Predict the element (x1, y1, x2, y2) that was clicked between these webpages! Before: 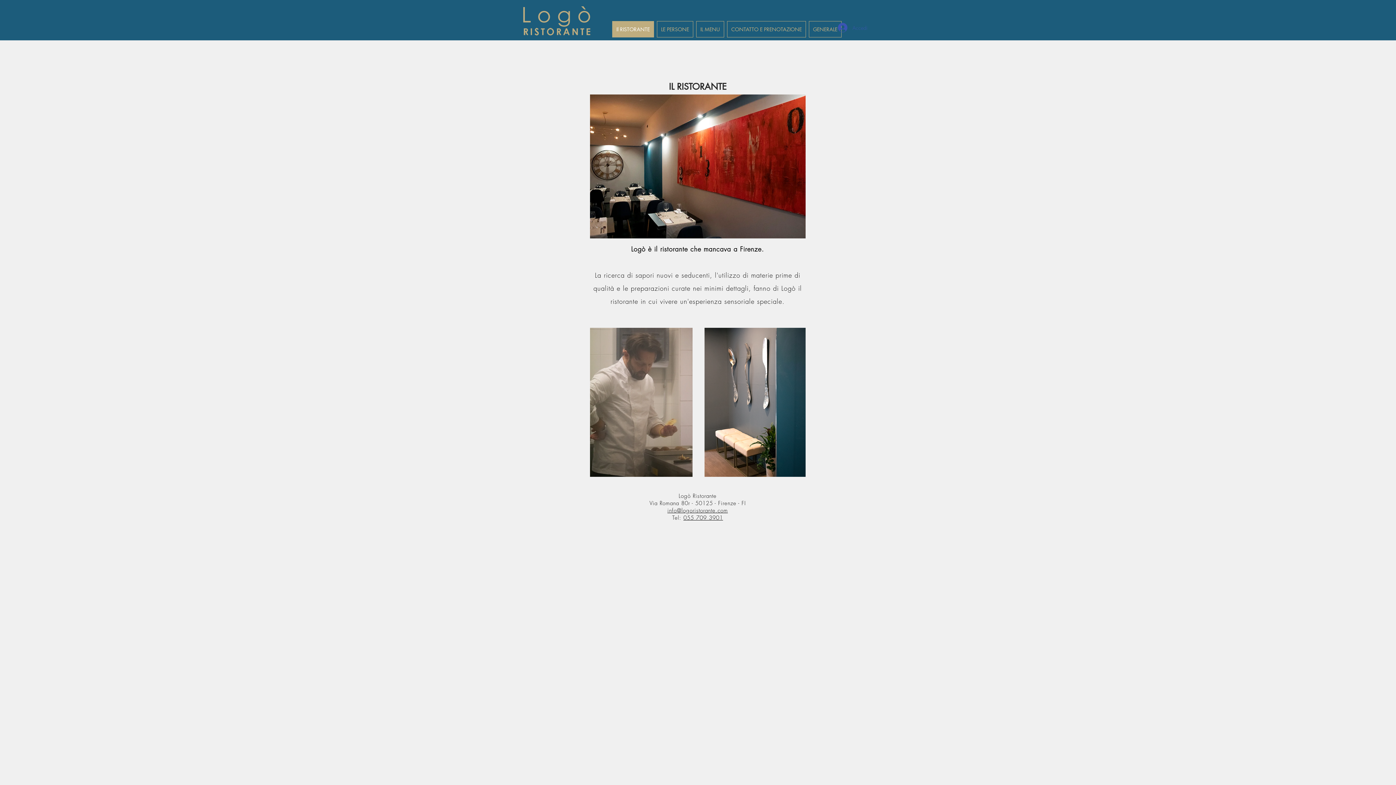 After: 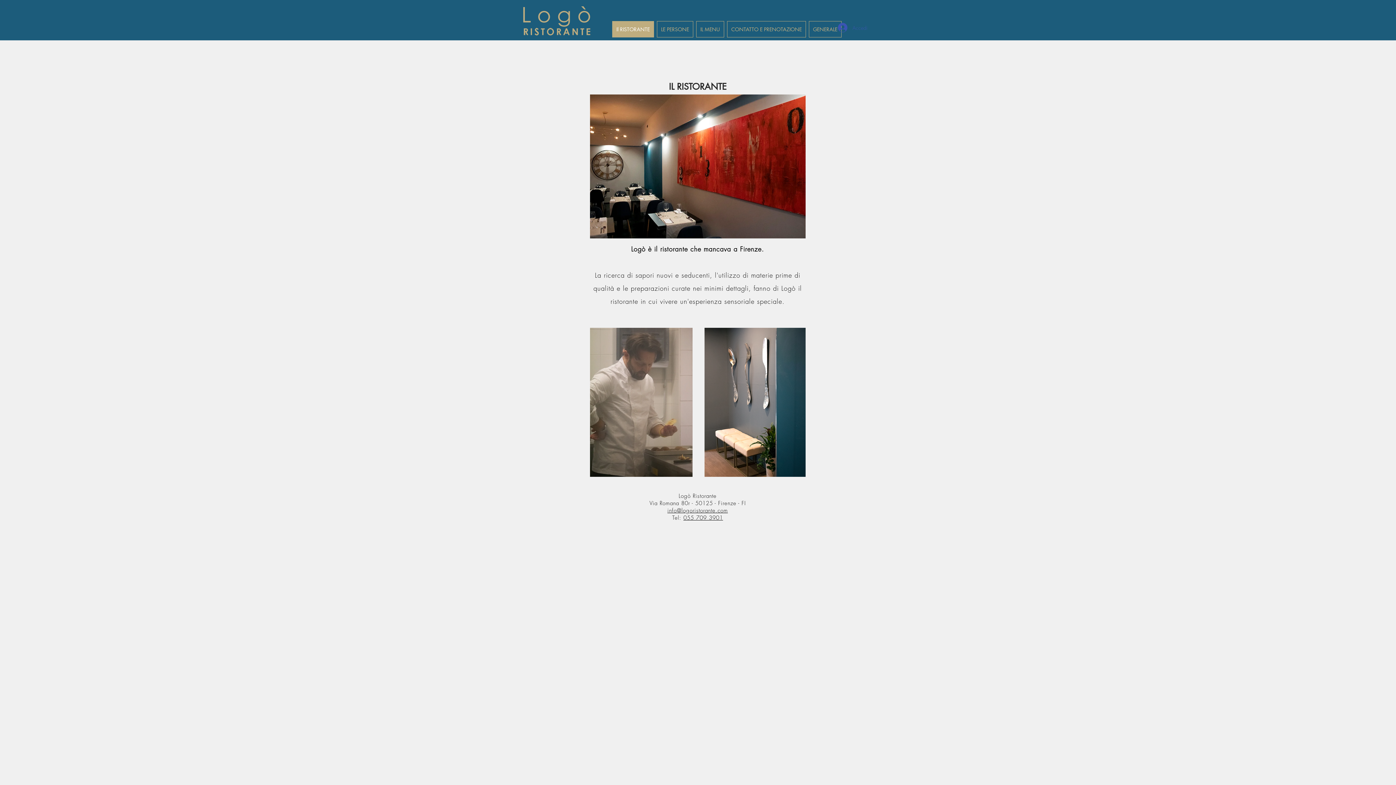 Action: bbox: (612, 21, 654, 37) label: Il RISTORANTE